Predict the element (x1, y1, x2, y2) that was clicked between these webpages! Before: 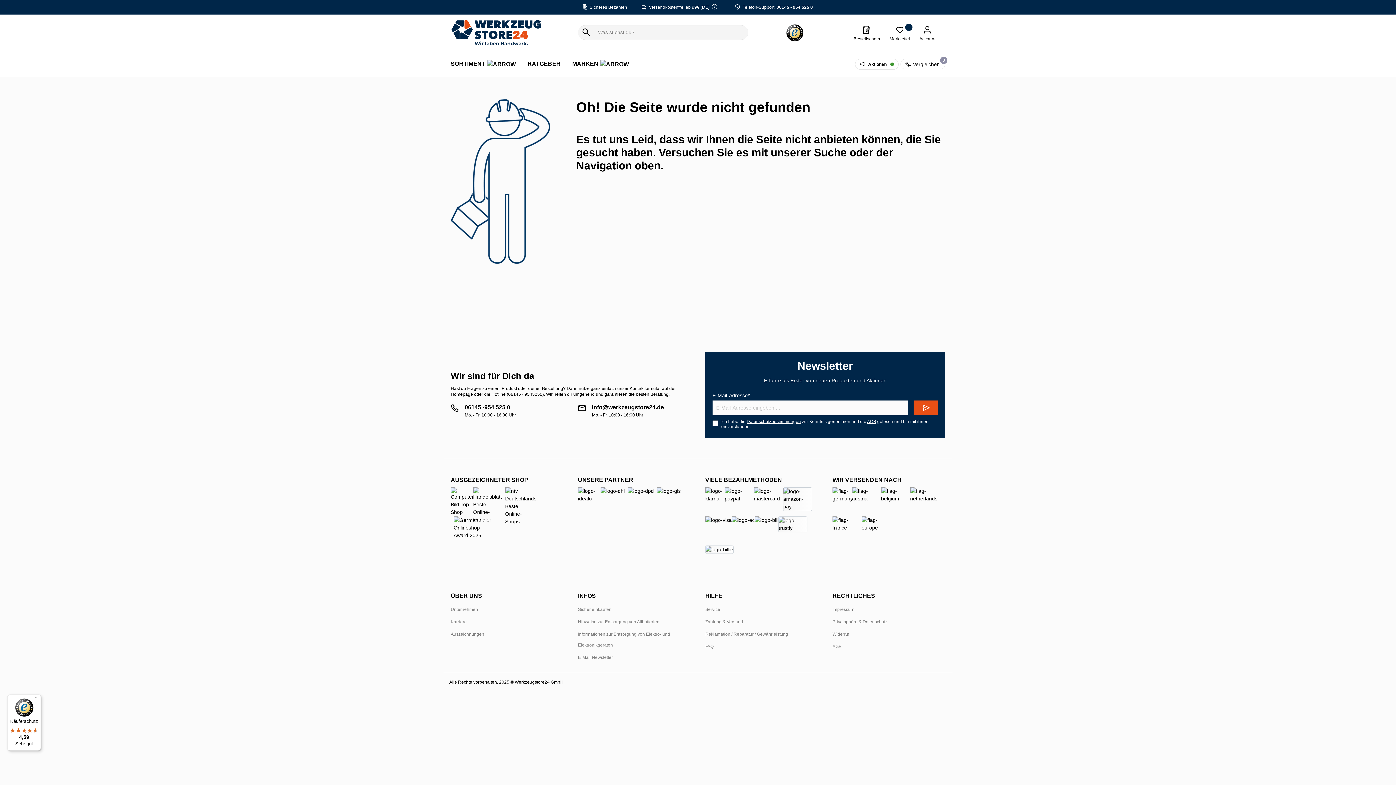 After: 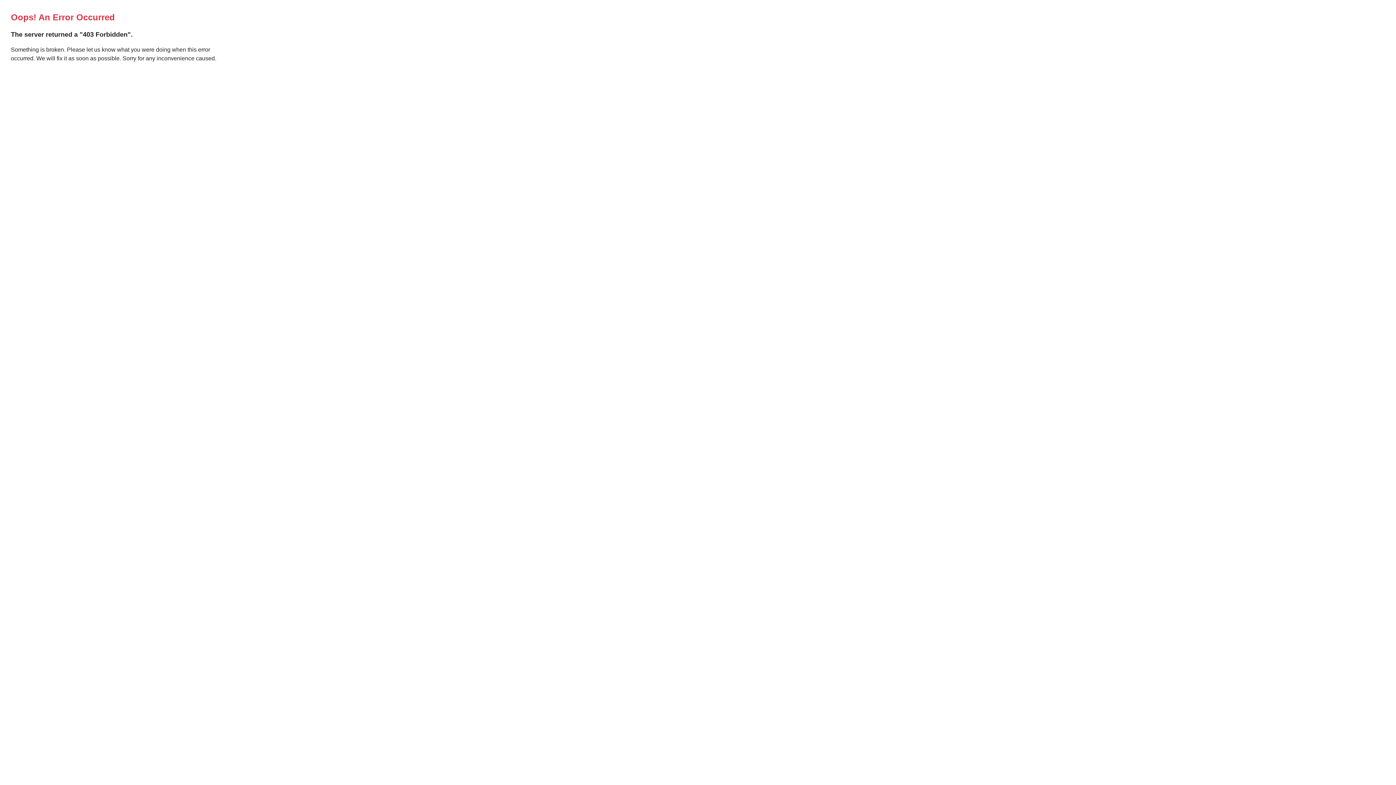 Action: bbox: (705, 738, 713, 743) label: FAQ